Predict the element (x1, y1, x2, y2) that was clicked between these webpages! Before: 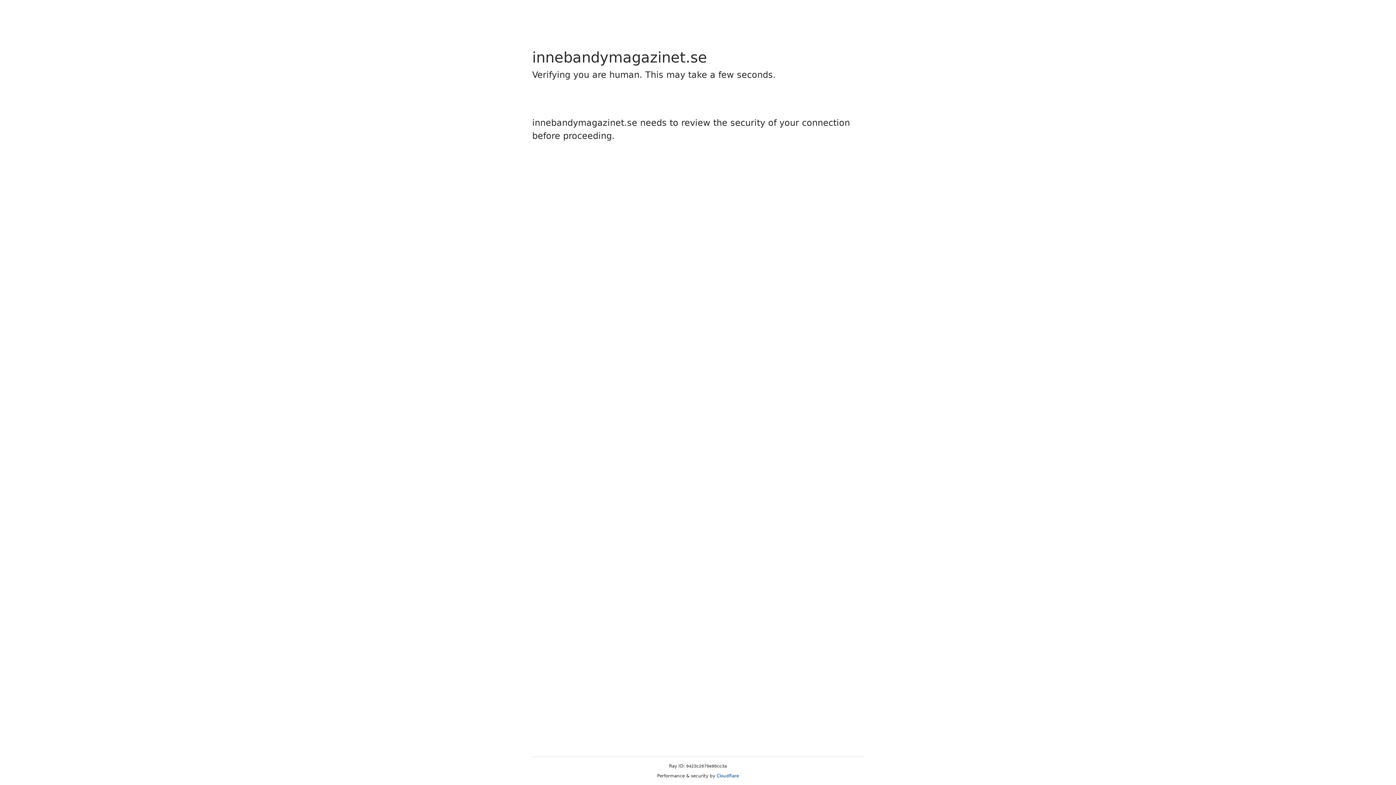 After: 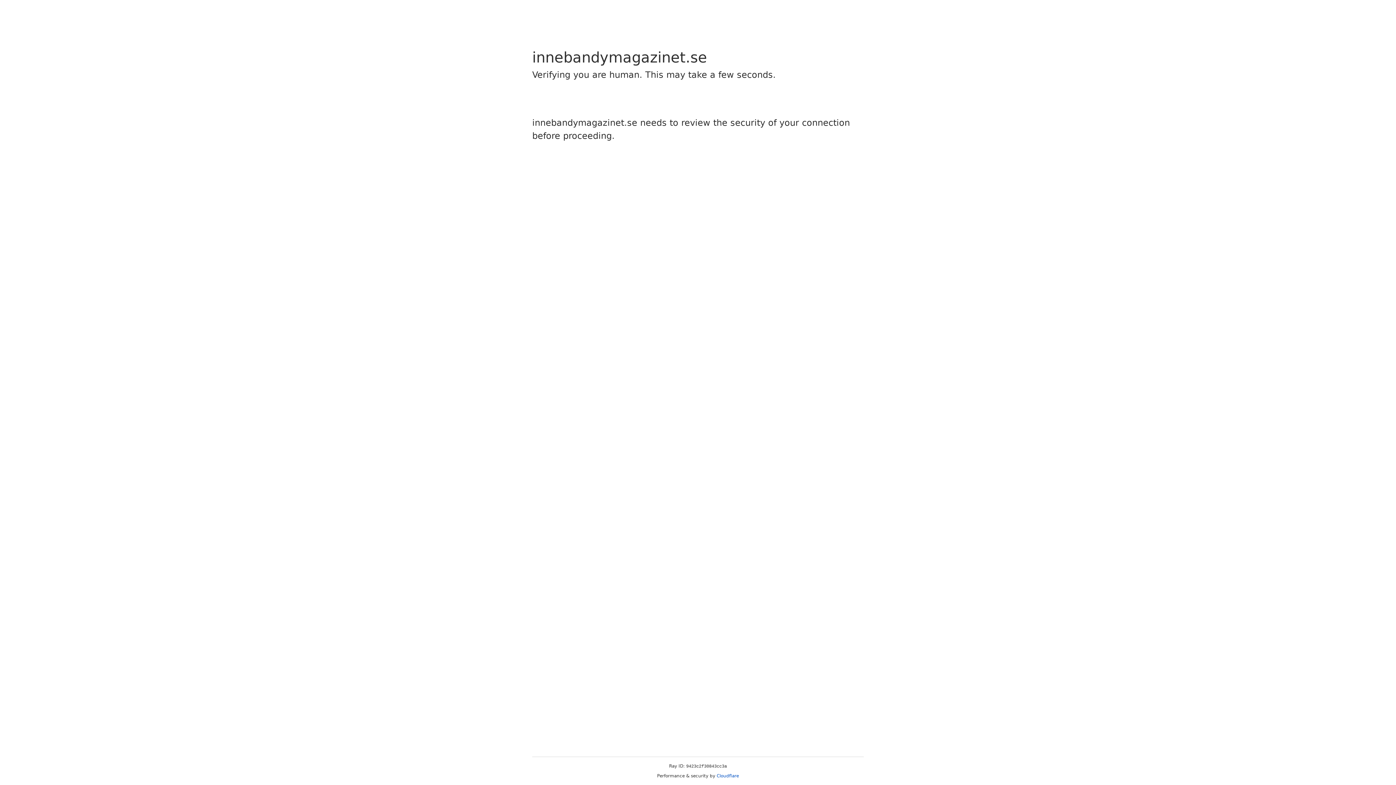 Action: bbox: (716, 773, 739, 778) label: Cloudflare